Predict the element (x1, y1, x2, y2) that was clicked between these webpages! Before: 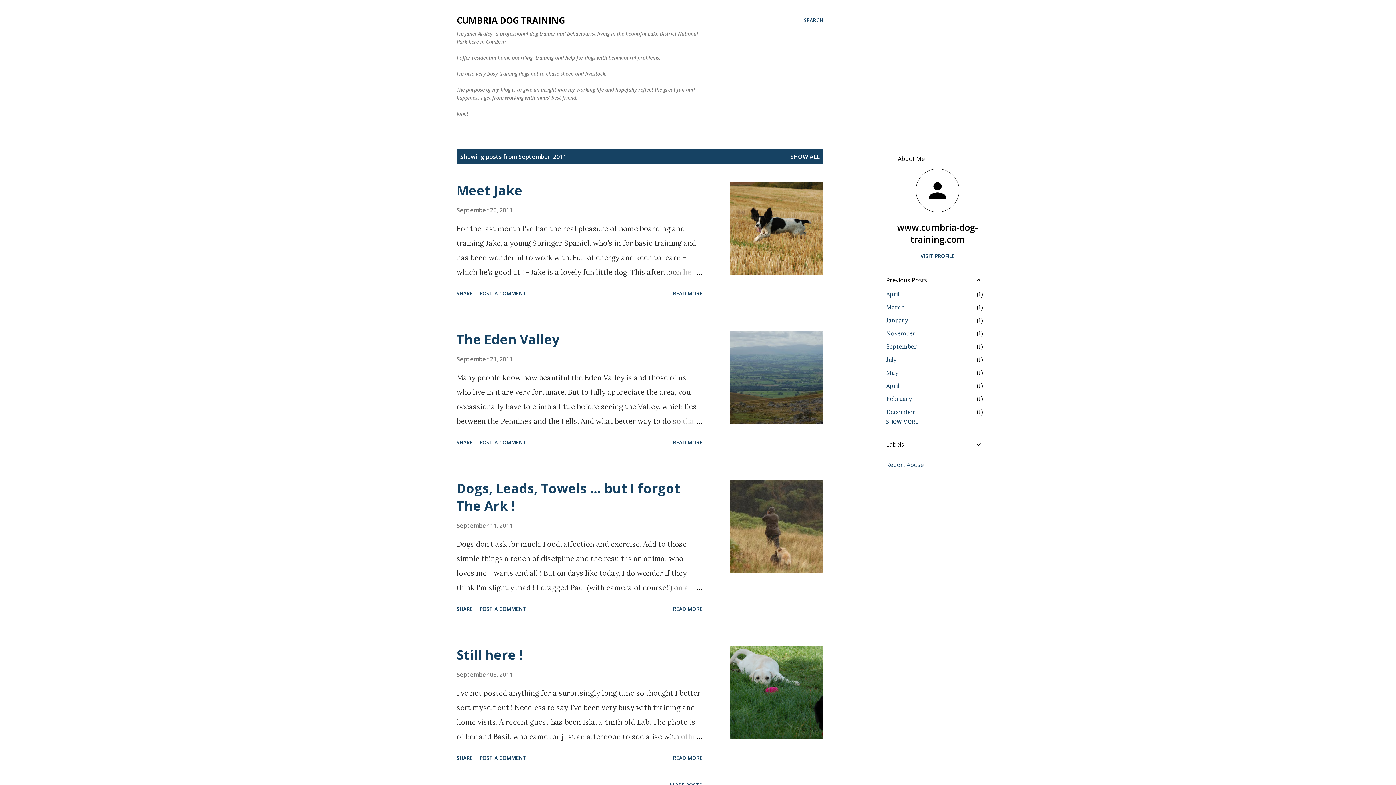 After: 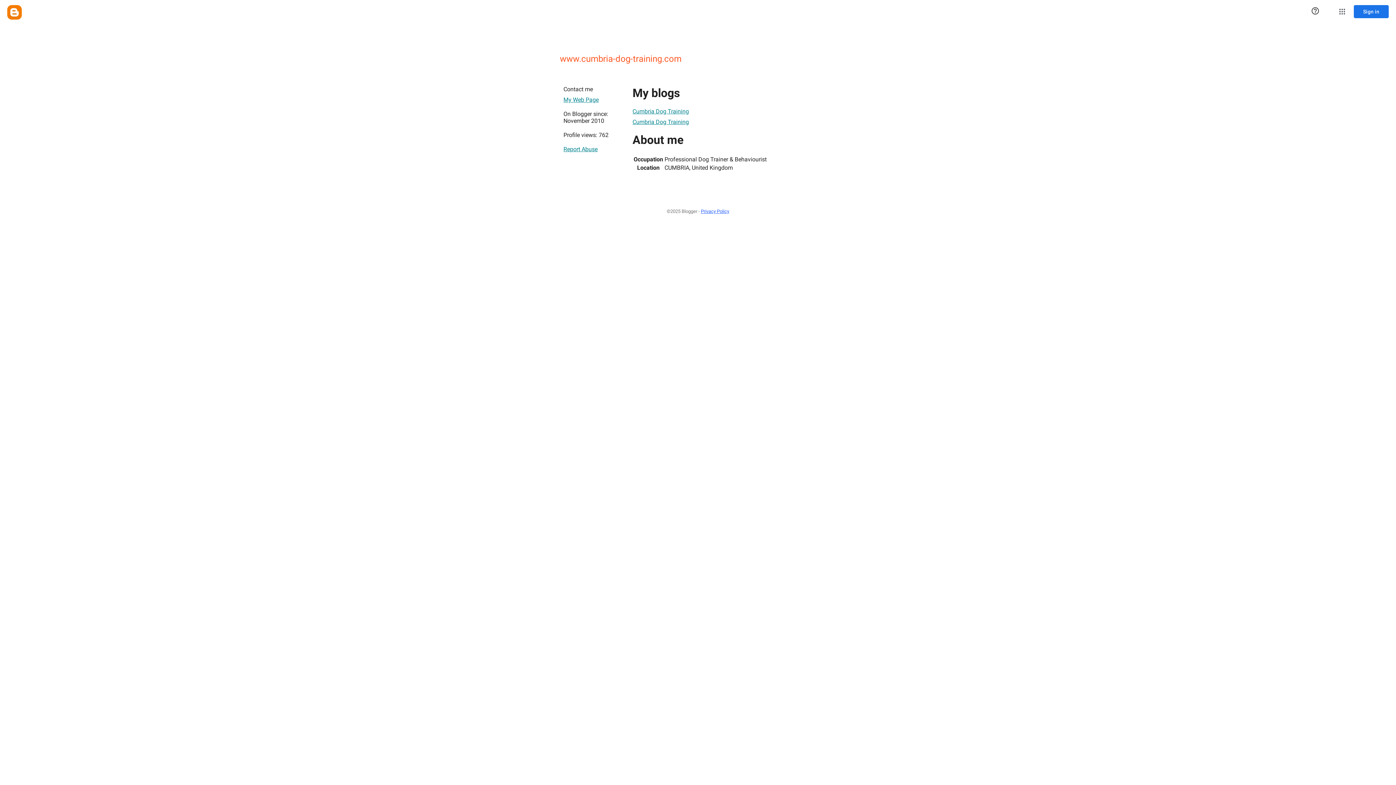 Action: label: www.cumbria-dog-training.com bbox: (886, 221, 989, 245)